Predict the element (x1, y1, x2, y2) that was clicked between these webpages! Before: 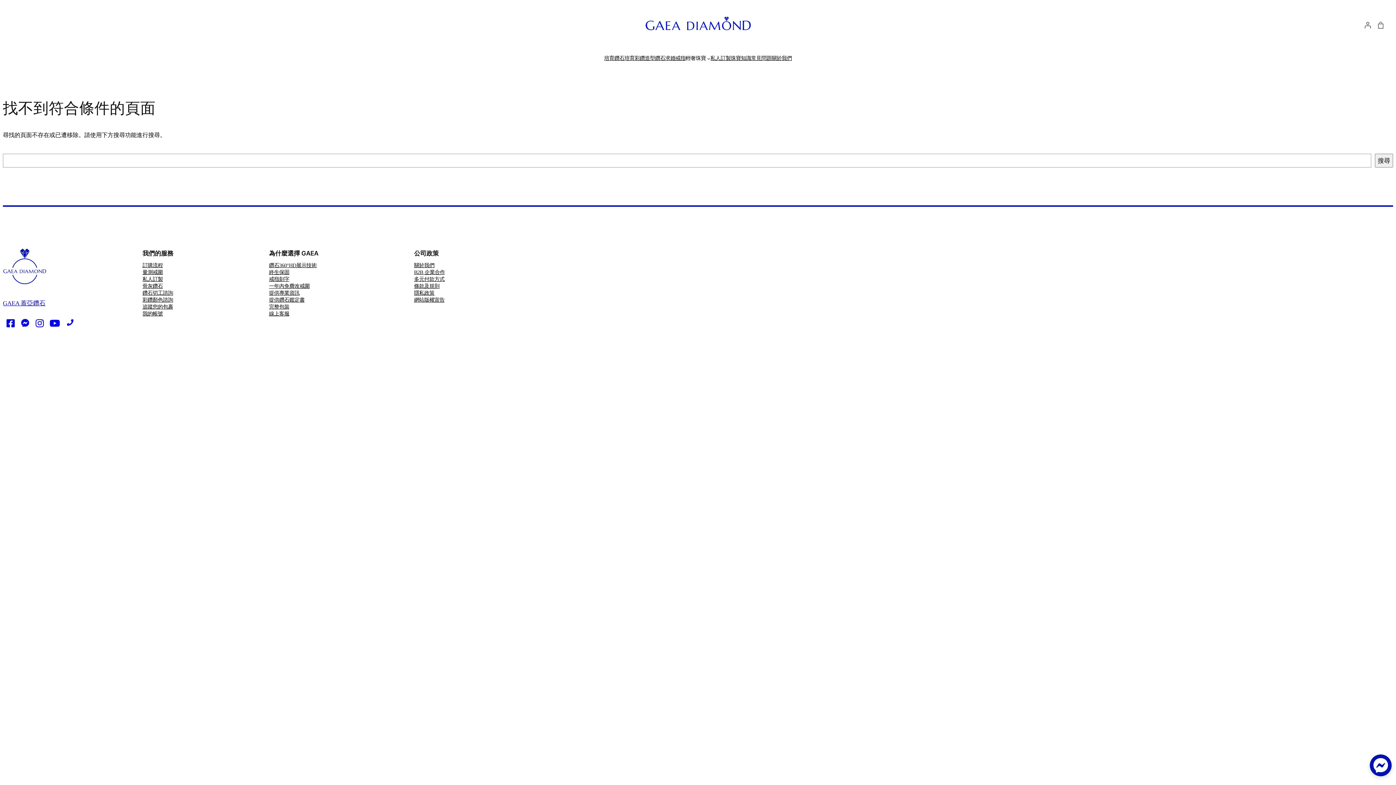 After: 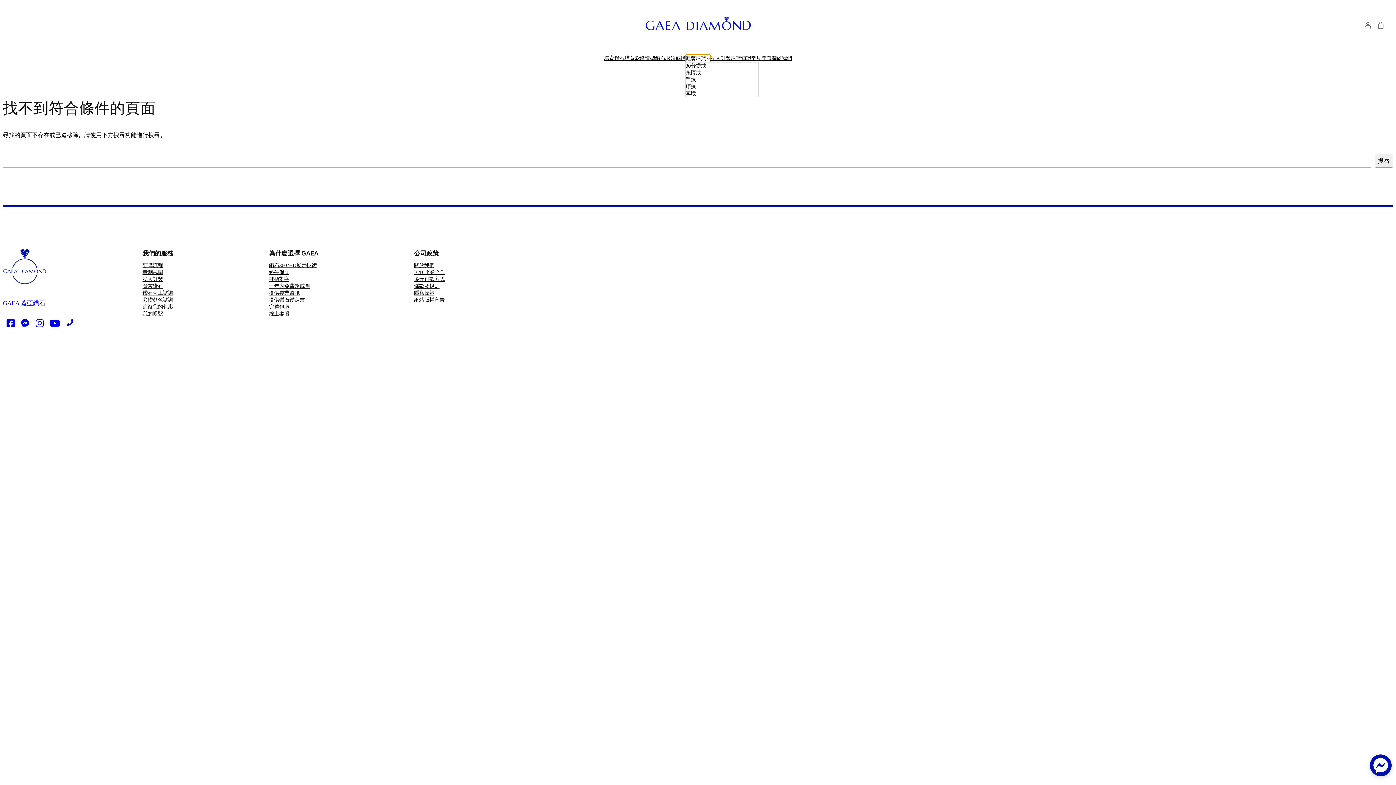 Action: label: [輕奢珠寶] 的子選單 bbox: (685, 54, 710, 62)